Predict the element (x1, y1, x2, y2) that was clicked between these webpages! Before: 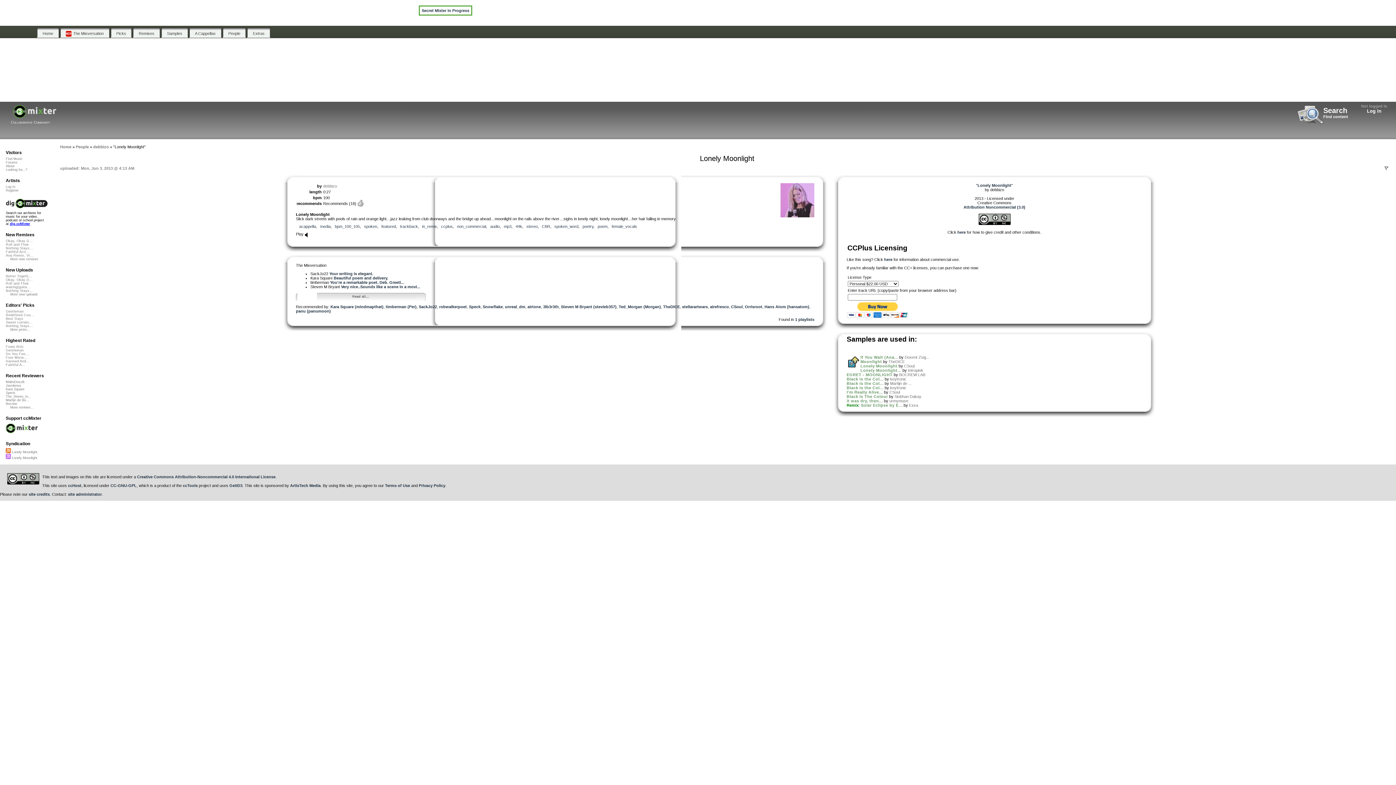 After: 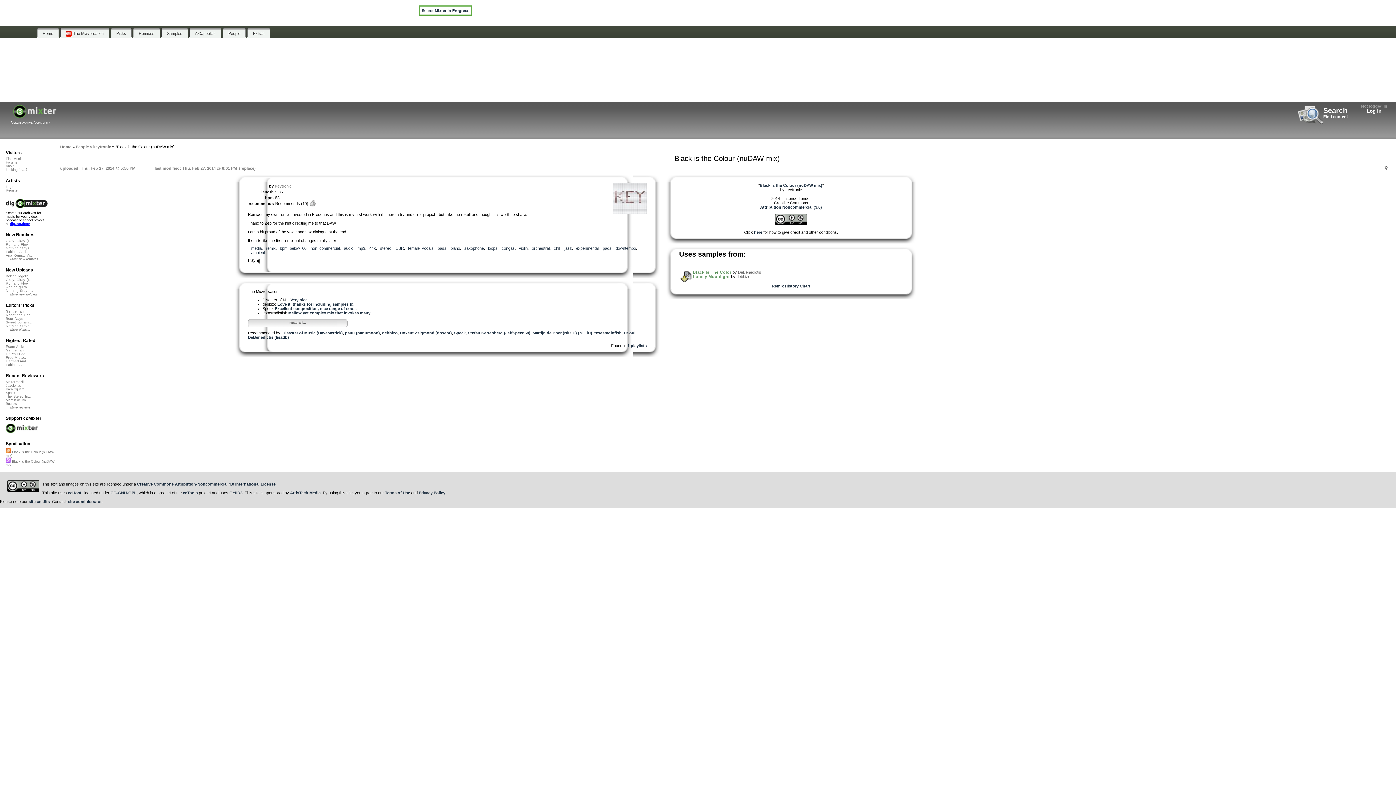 Action: label: Black is the Col... bbox: (846, 385, 883, 390)